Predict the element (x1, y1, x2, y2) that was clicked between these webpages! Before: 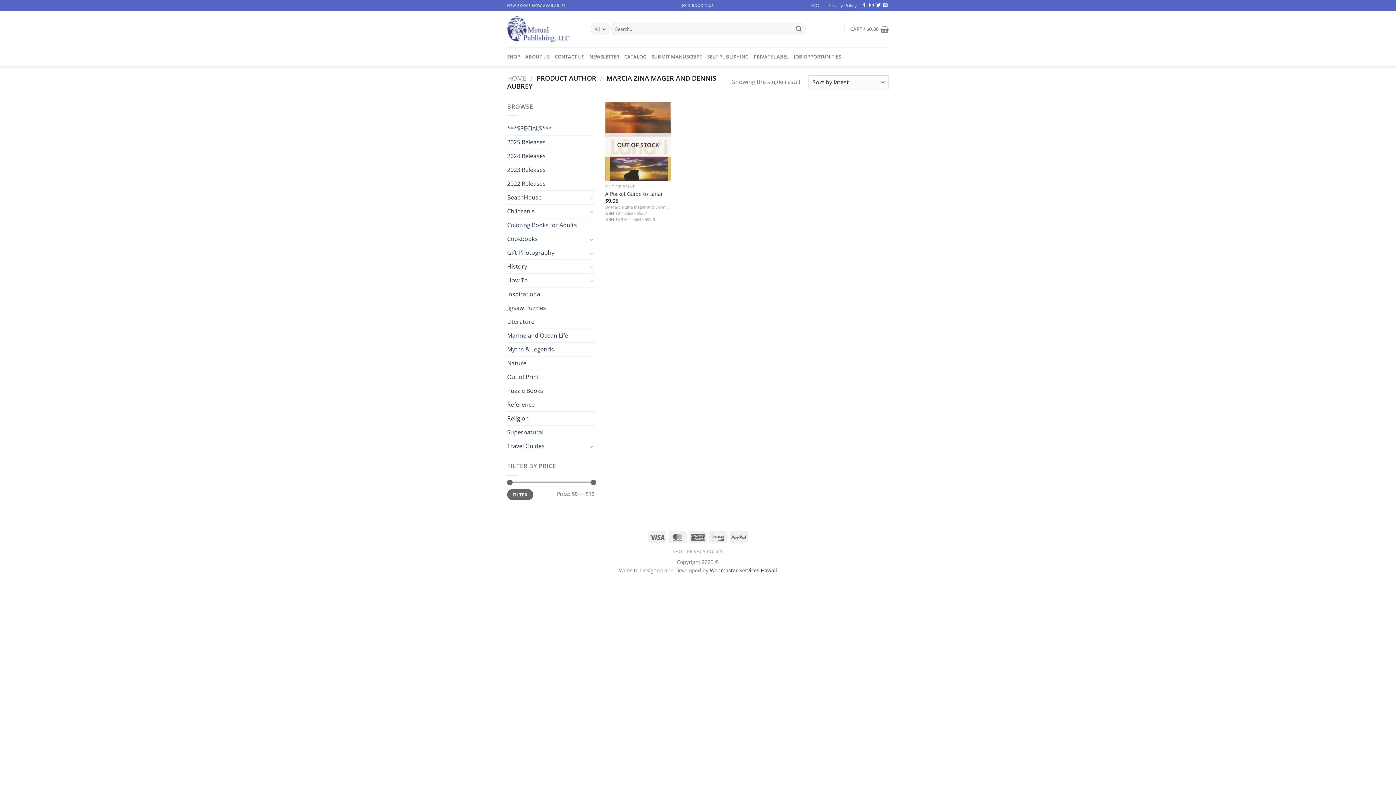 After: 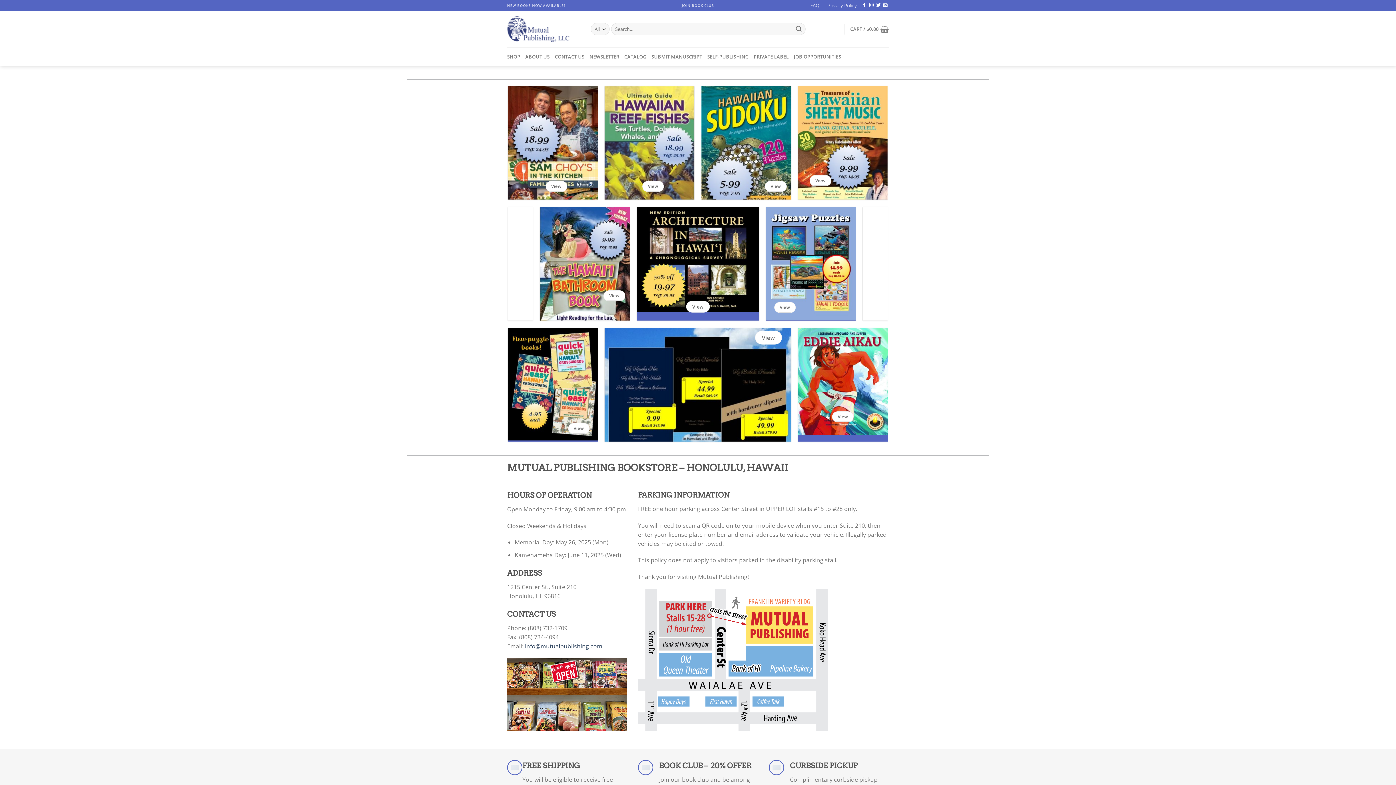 Action: label: HOME bbox: (507, 73, 526, 82)